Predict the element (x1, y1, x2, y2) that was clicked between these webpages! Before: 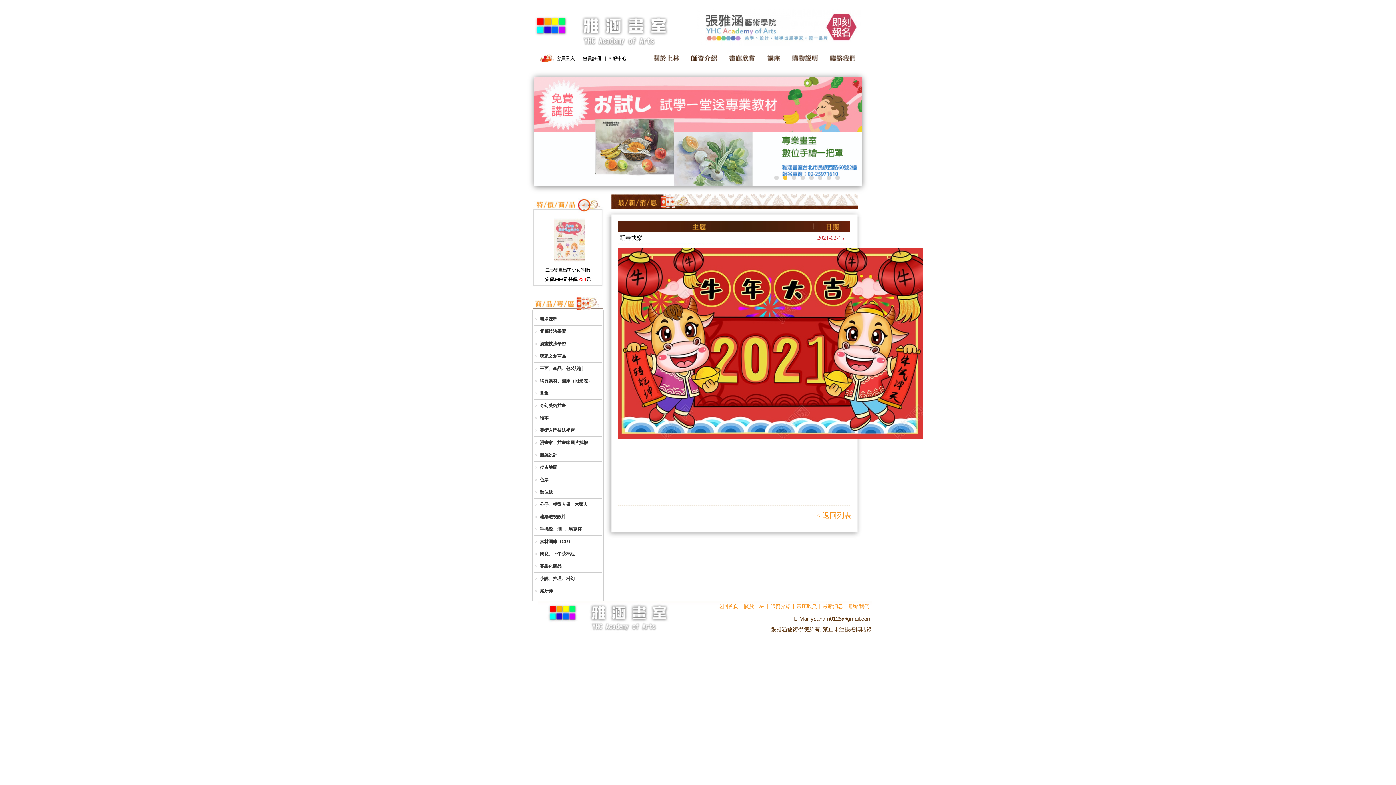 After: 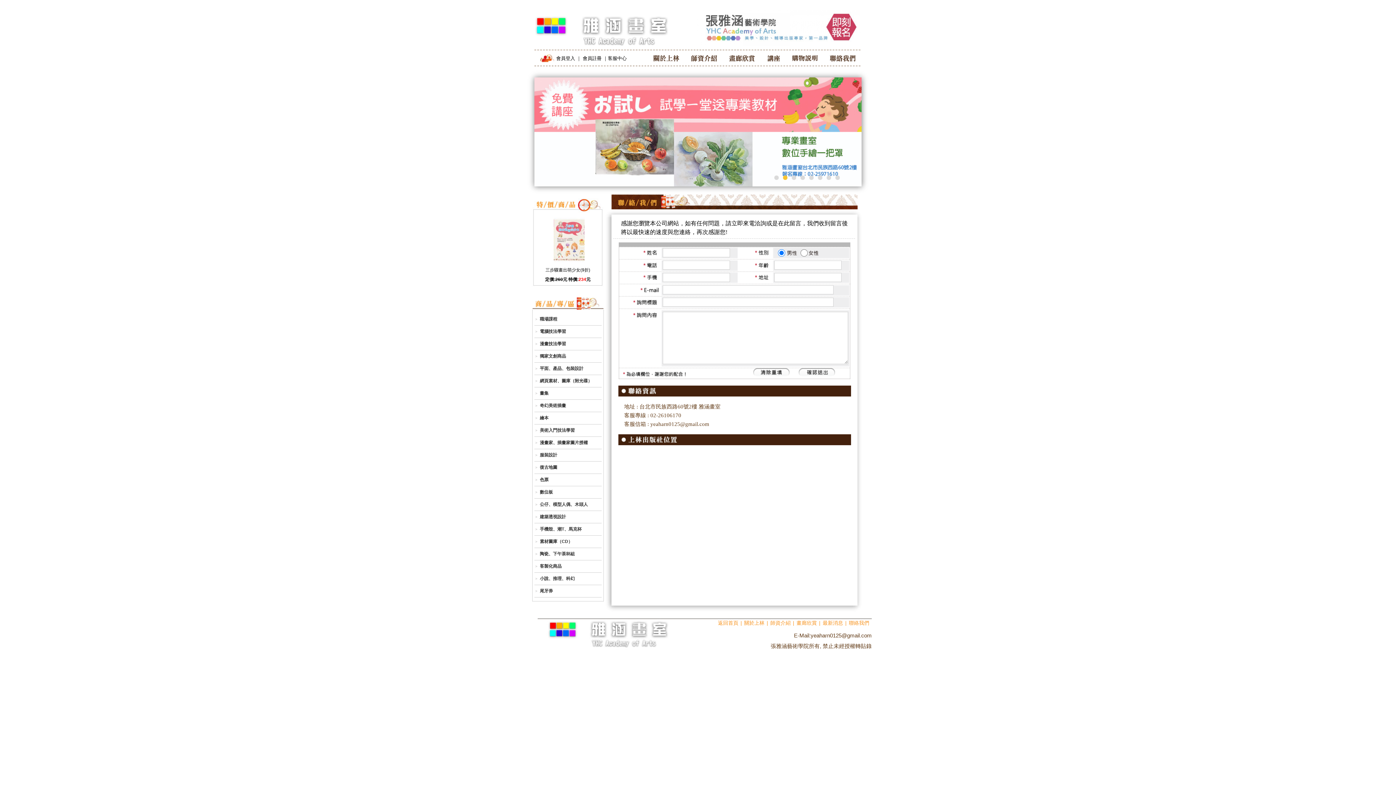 Action: bbox: (849, 603, 869, 609) label: 聯絡我們